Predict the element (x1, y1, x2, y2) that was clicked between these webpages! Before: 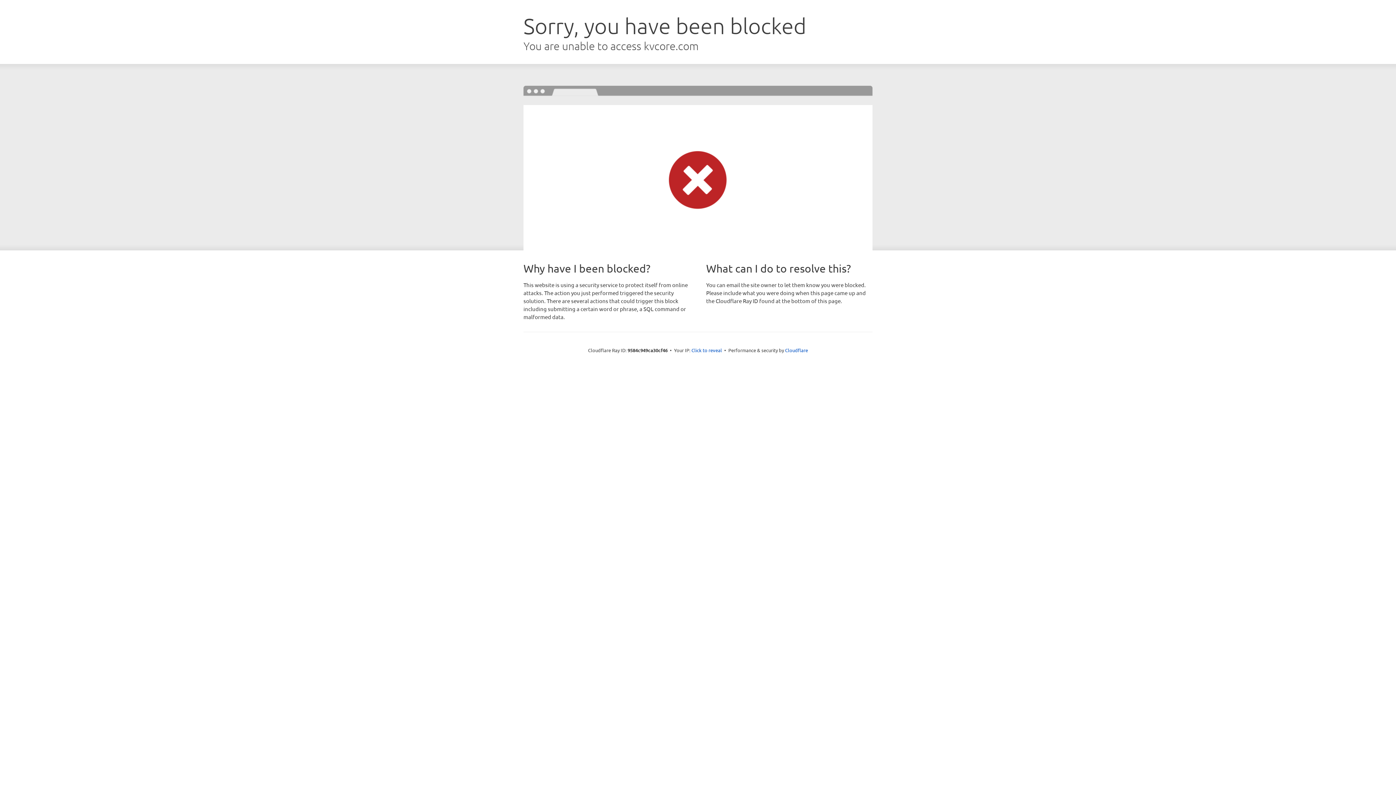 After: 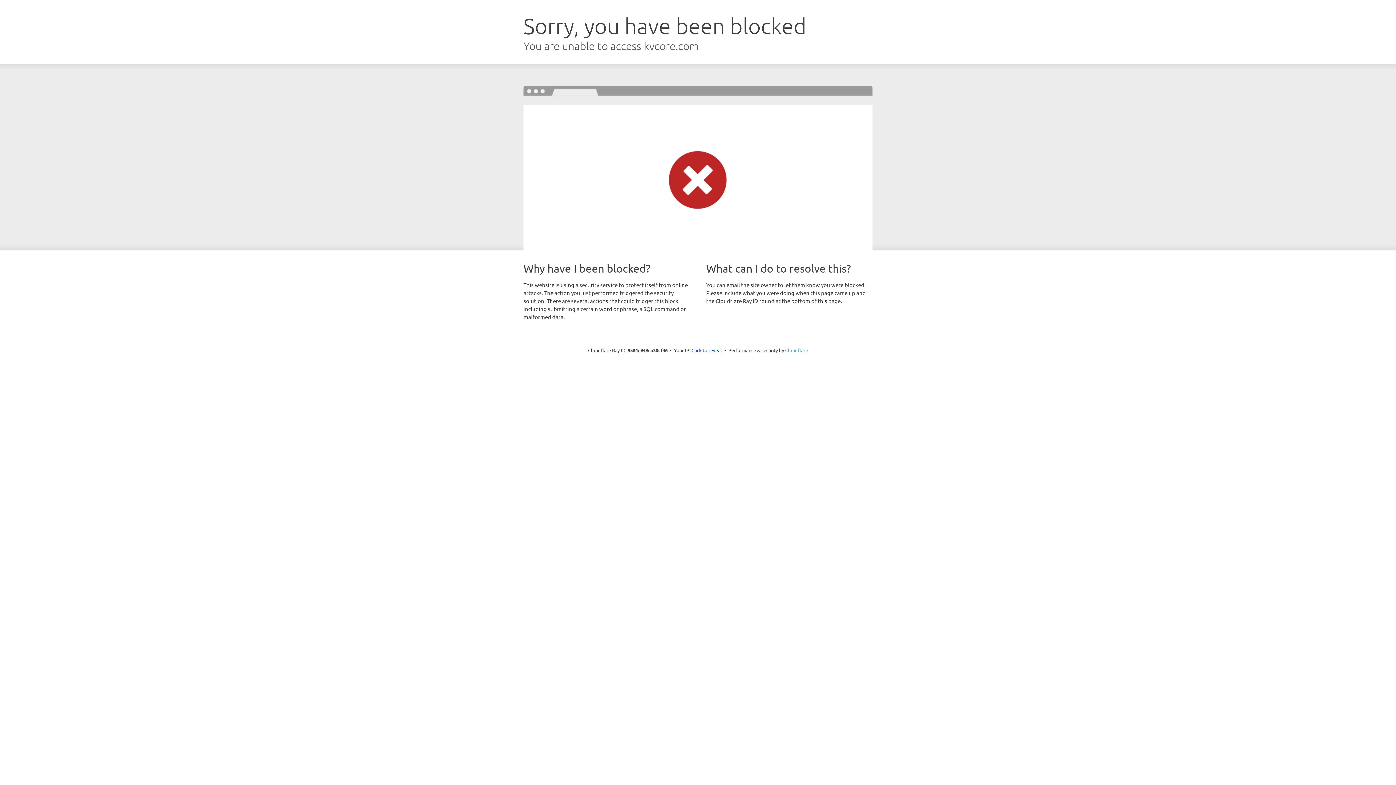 Action: label: Cloudflare bbox: (785, 347, 808, 353)